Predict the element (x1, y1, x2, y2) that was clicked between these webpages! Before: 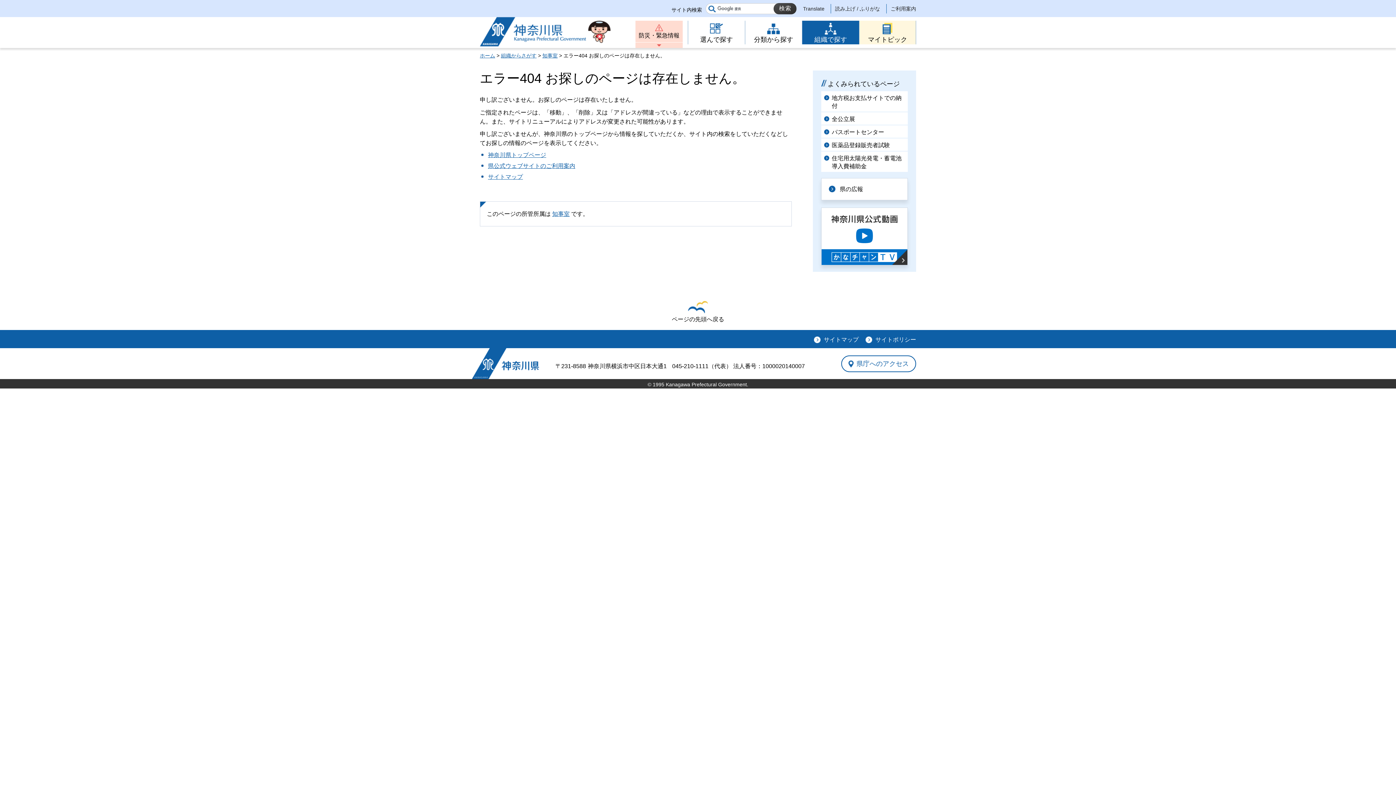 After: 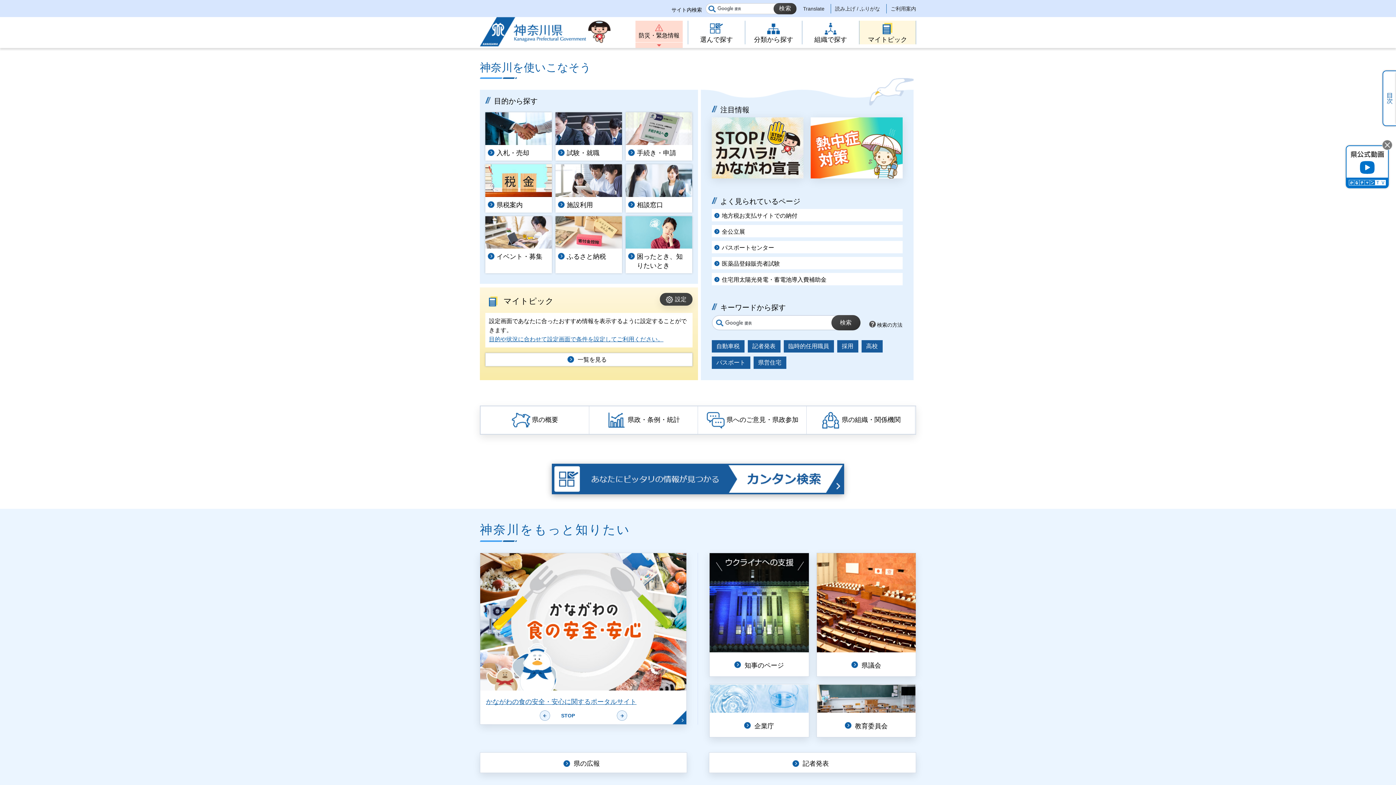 Action: label: 神奈川県トップページ bbox: (488, 151, 546, 158)